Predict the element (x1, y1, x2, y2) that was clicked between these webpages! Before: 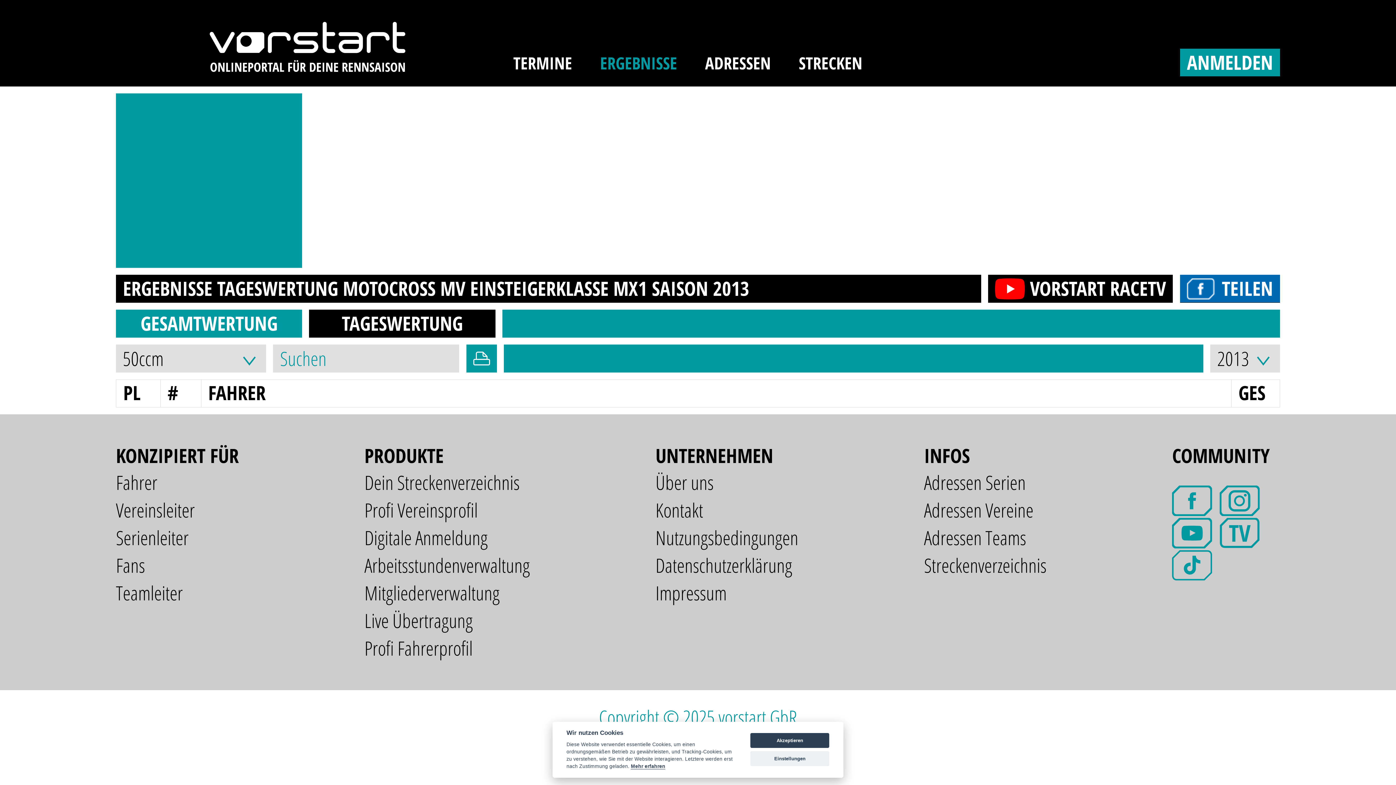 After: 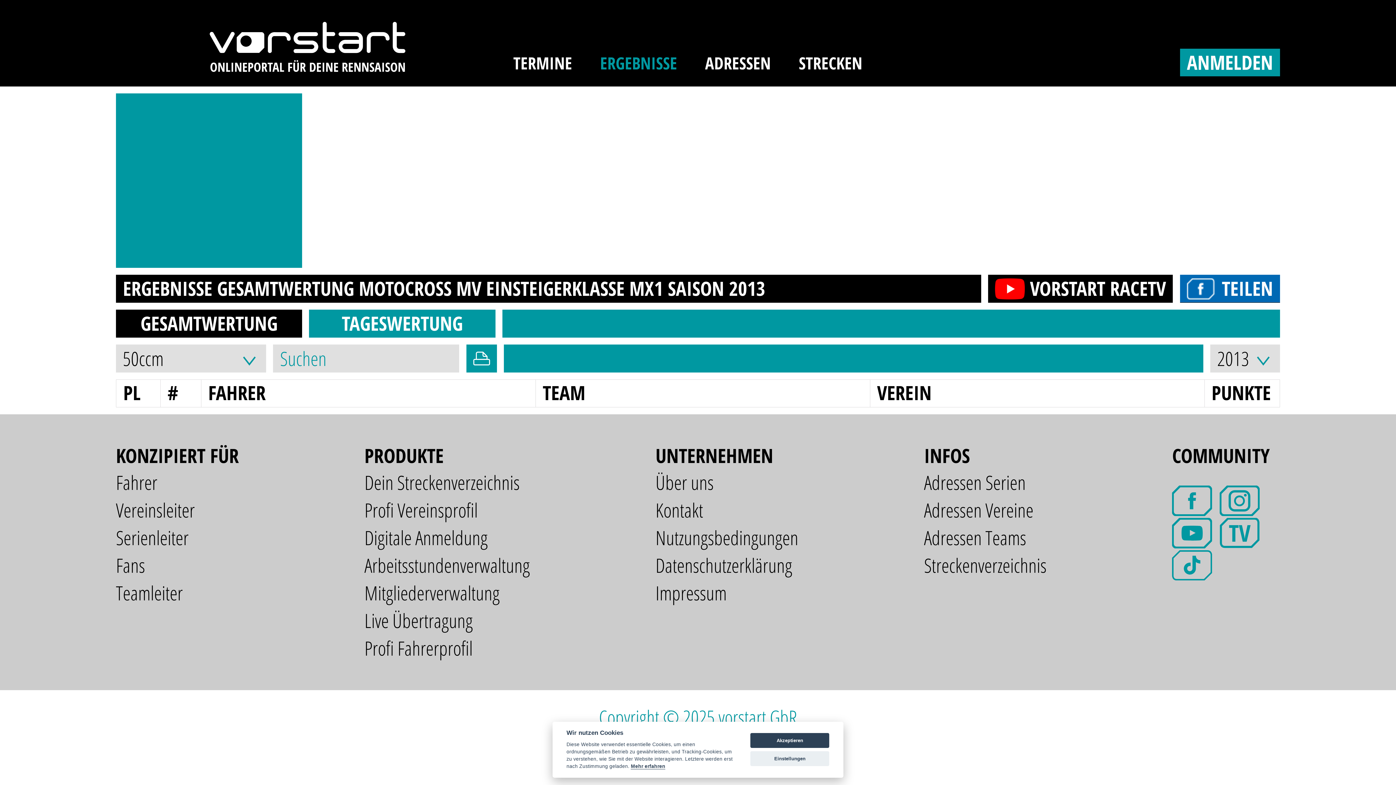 Action: bbox: (115, 309, 302, 337) label: GESAMTWERTUNG